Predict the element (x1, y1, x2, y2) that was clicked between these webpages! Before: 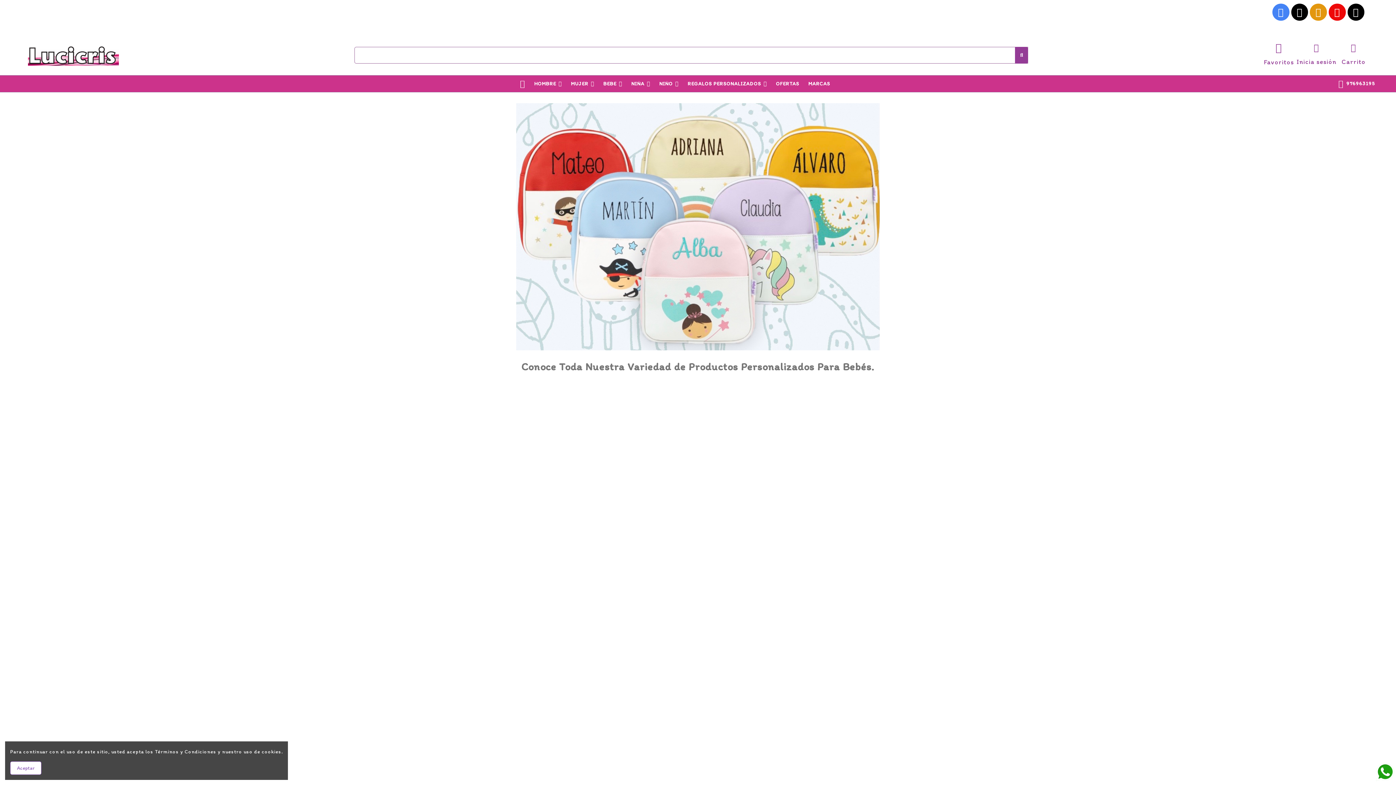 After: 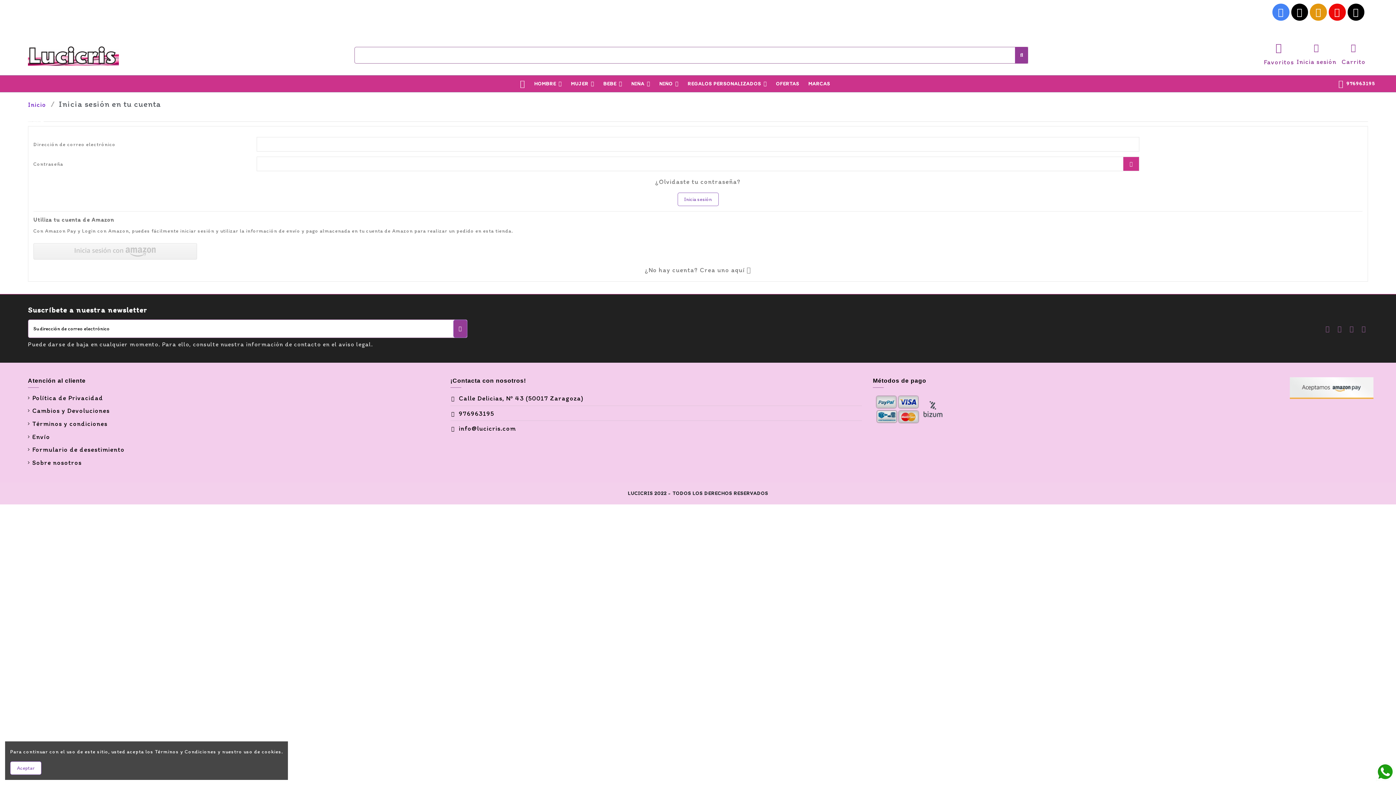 Action: bbox: (1264, 42, 1294, 67) label: Favoritos